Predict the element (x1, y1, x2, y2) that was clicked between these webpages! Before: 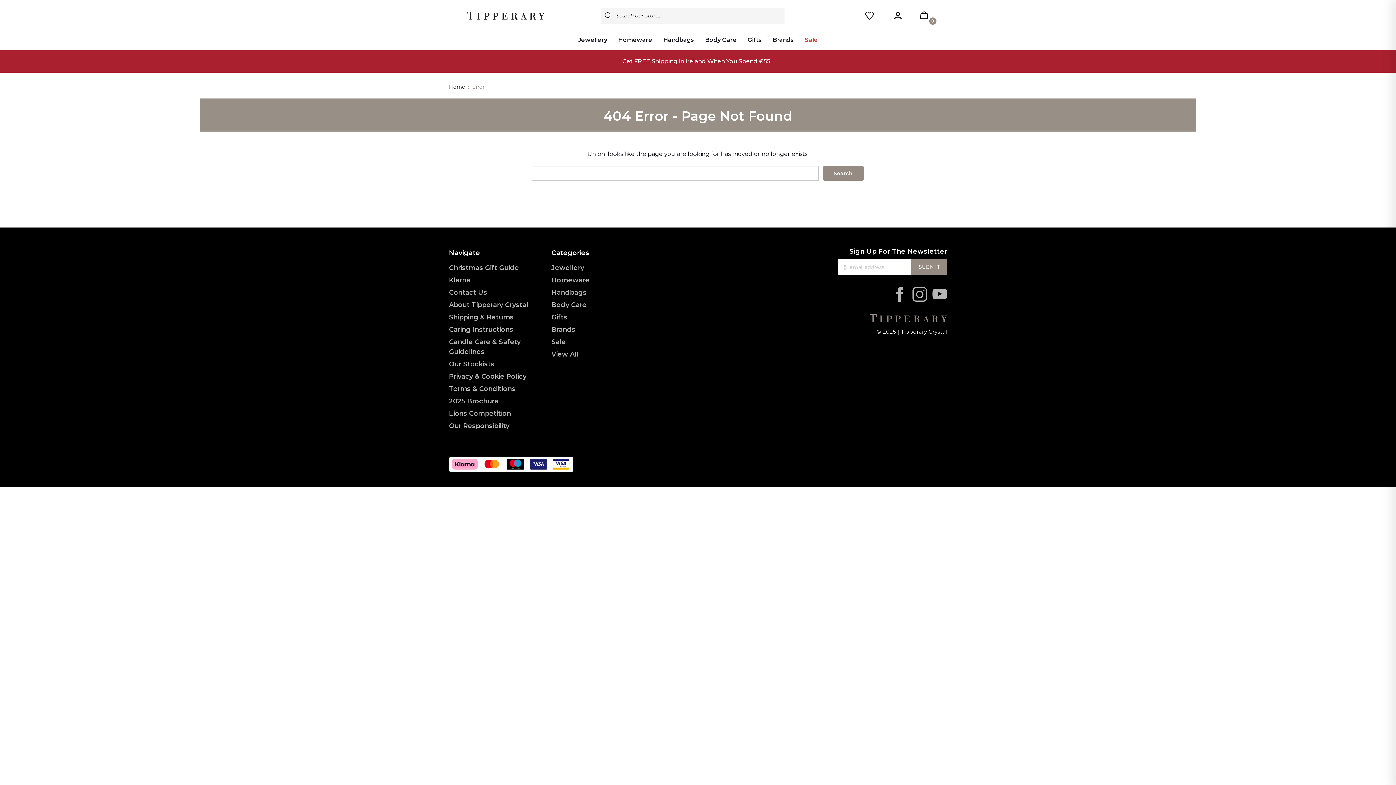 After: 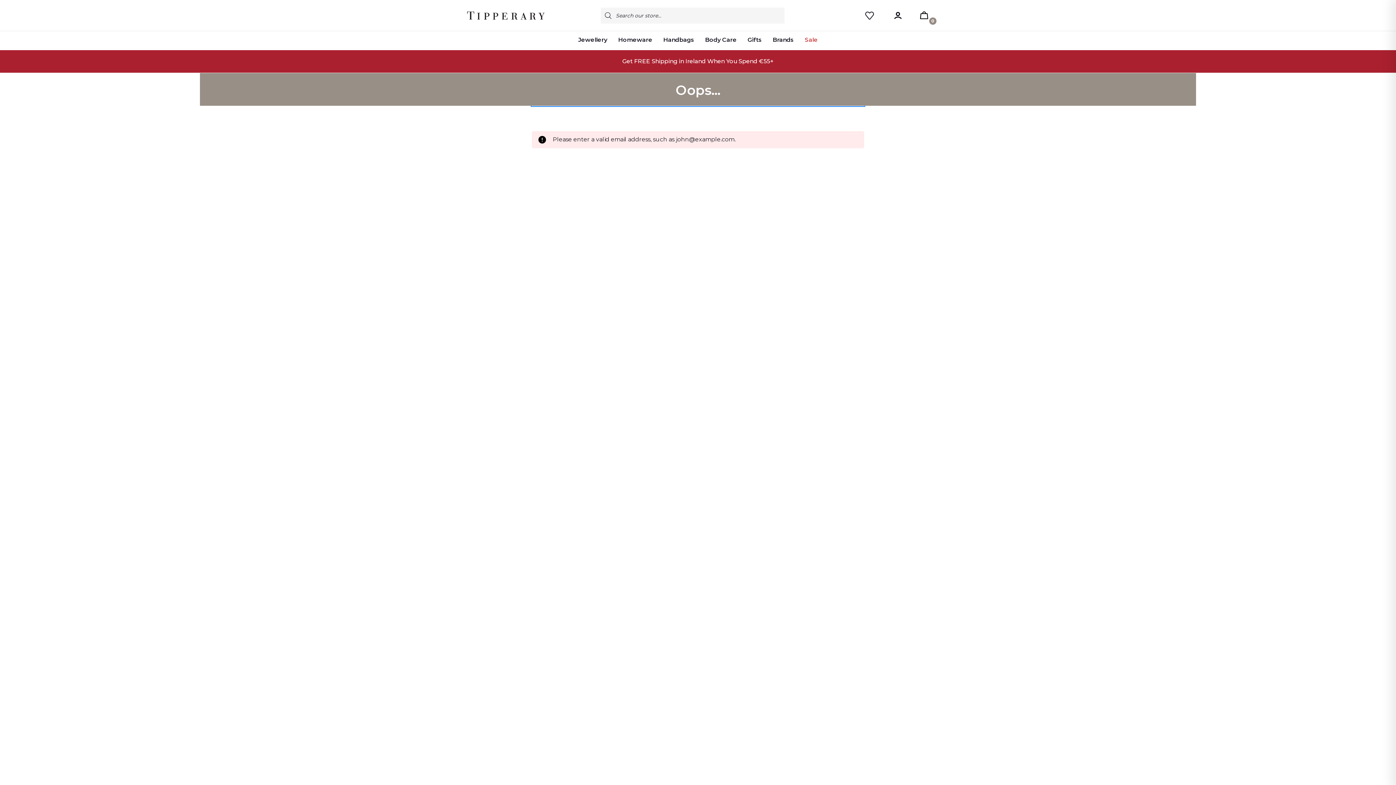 Action: bbox: (911, 258, 947, 275) label: submit